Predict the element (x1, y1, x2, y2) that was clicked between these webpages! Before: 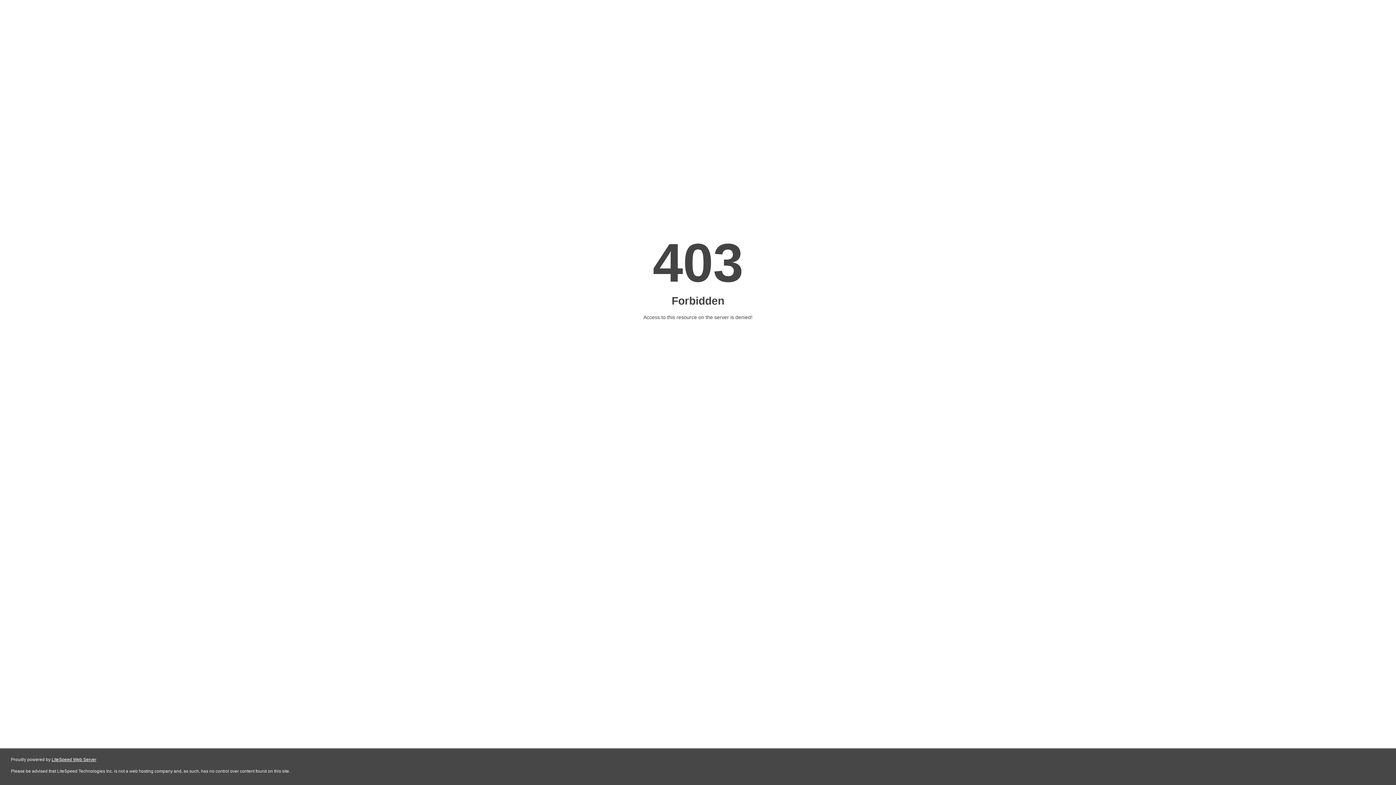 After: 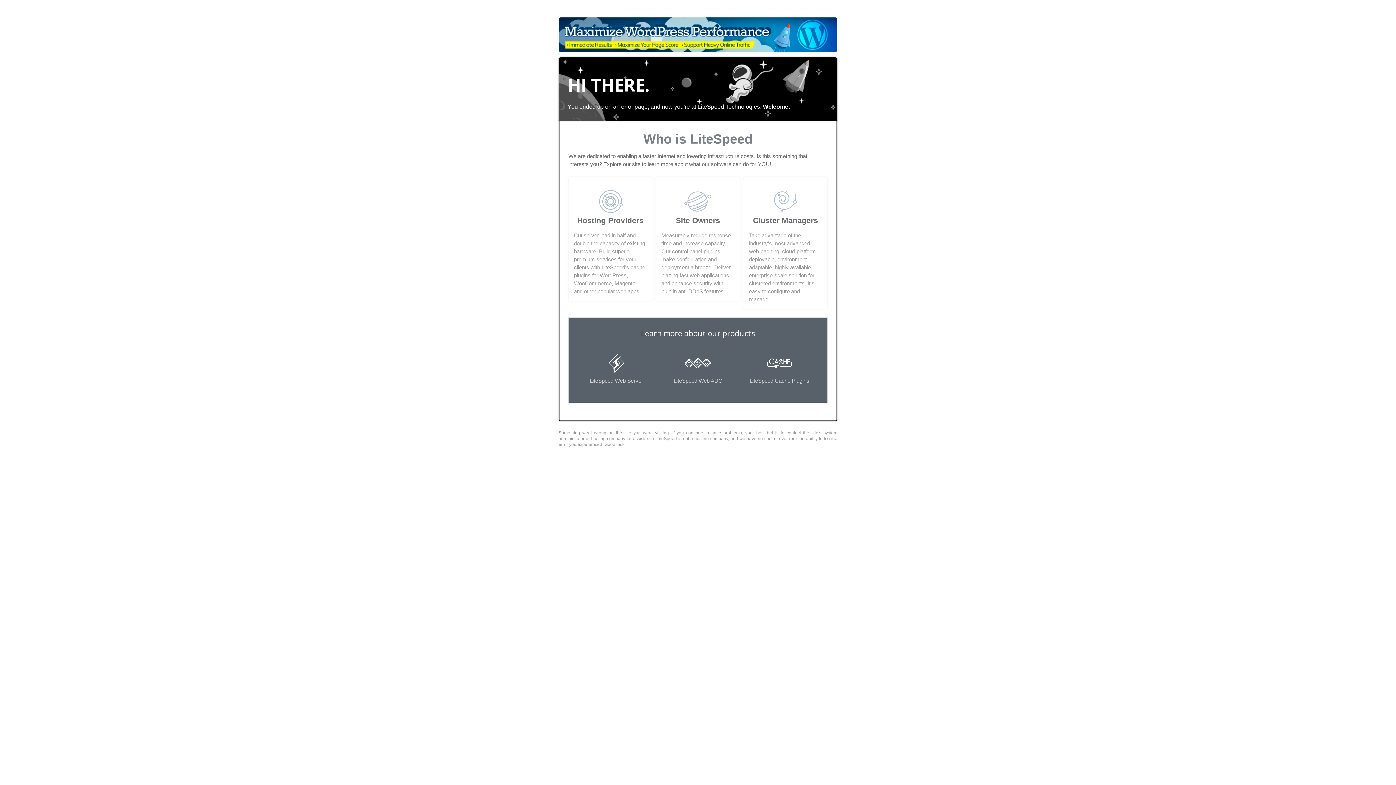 Action: label: LiteSpeed Web Server bbox: (51, 757, 96, 762)